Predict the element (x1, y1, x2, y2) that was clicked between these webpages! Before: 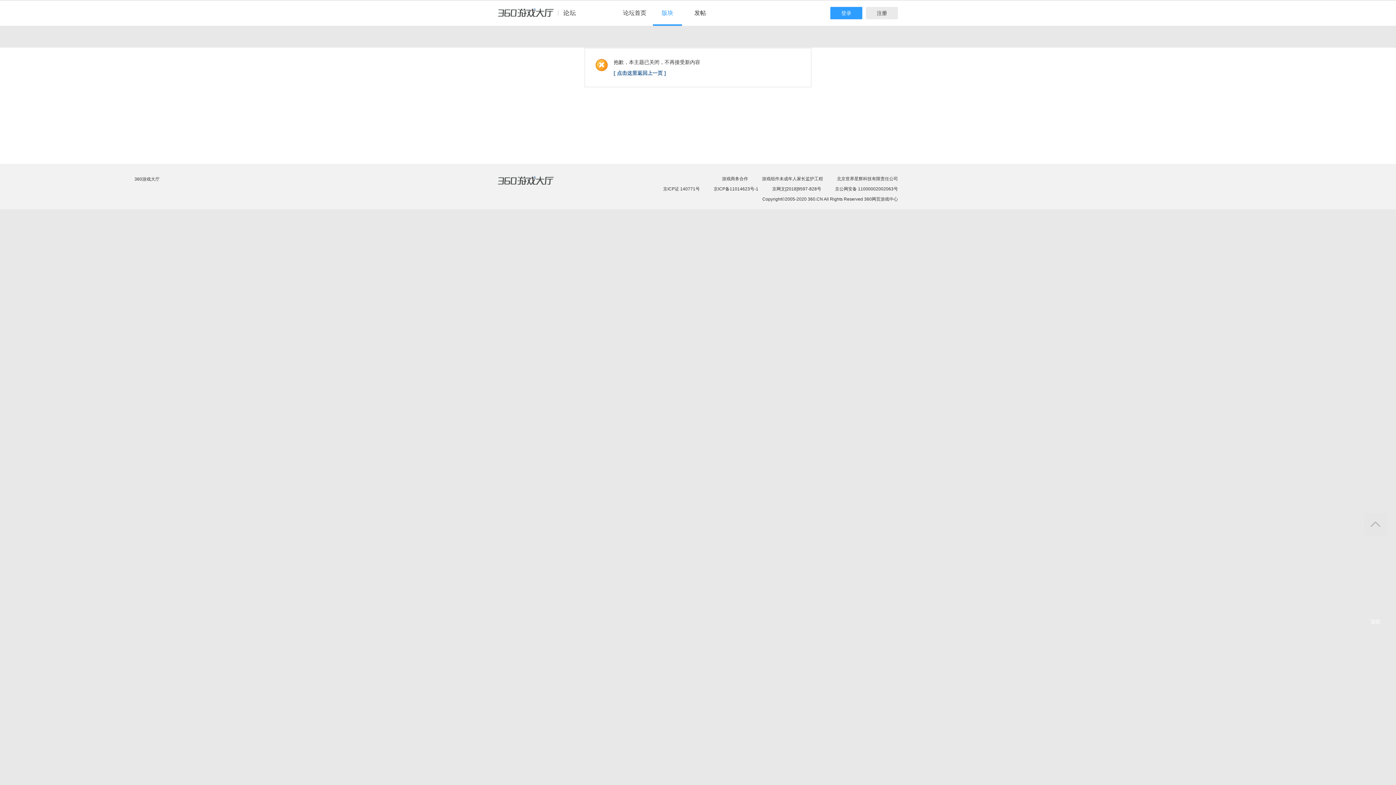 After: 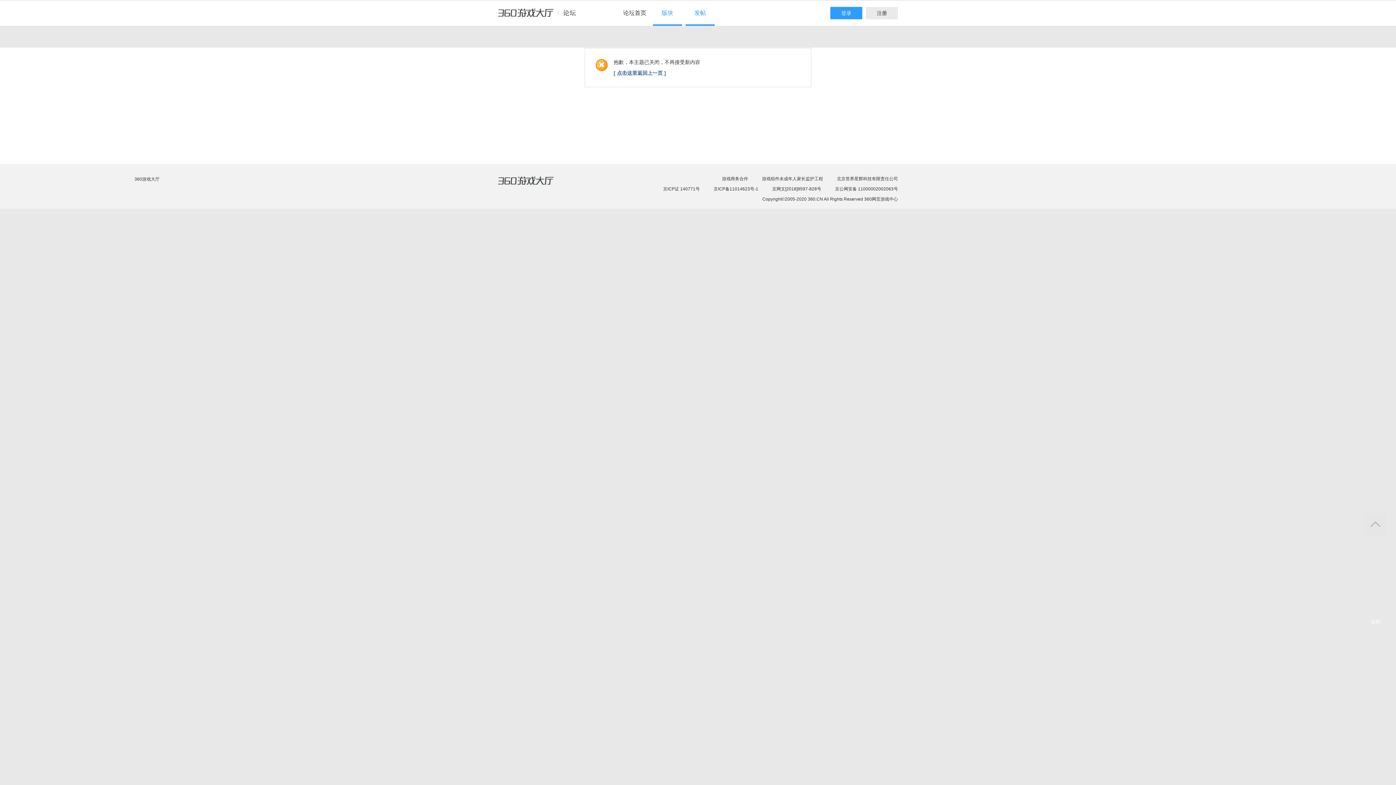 Action: label: 发帖 bbox: (685, 0, 714, 25)